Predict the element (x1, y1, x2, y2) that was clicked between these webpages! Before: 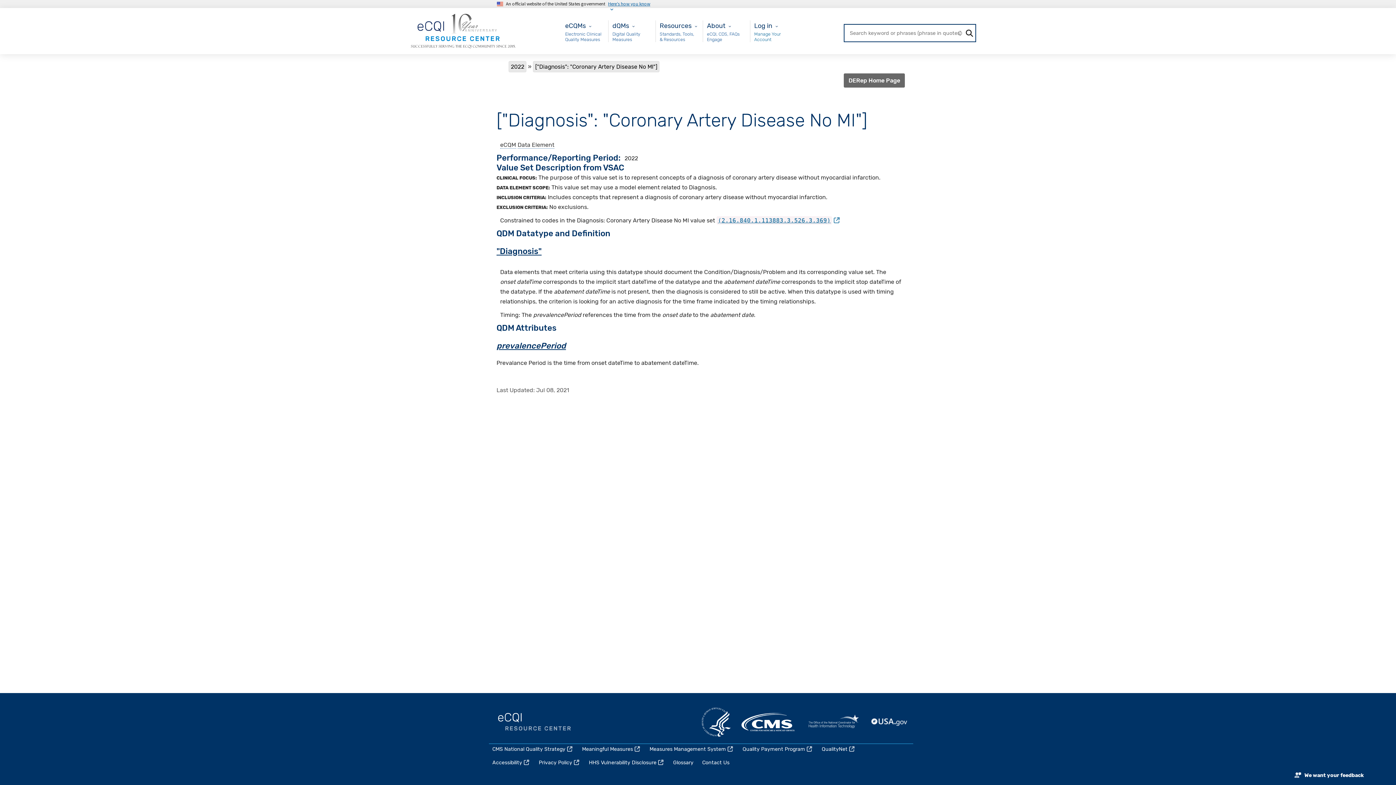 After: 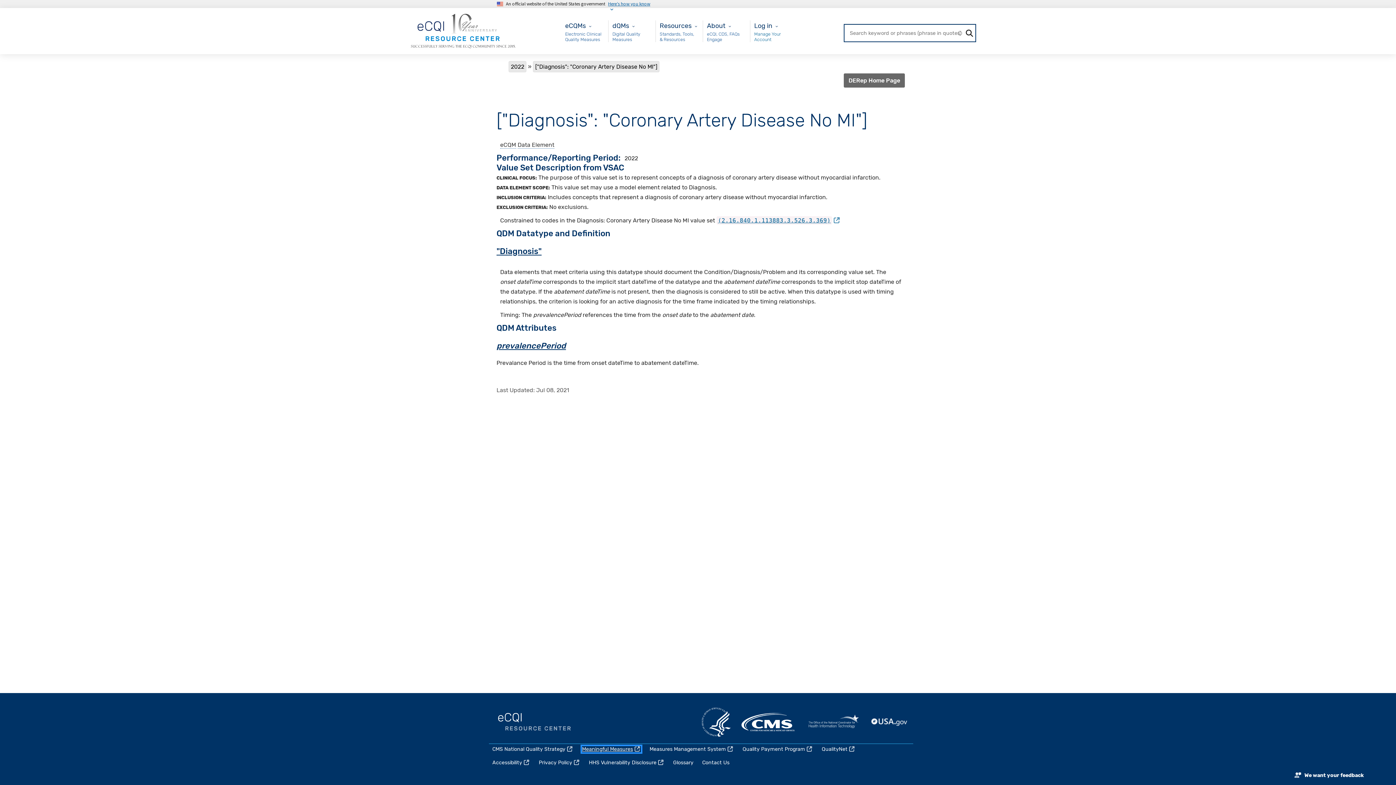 Action: label: (link is external) bbox: (582, 746, 641, 752)